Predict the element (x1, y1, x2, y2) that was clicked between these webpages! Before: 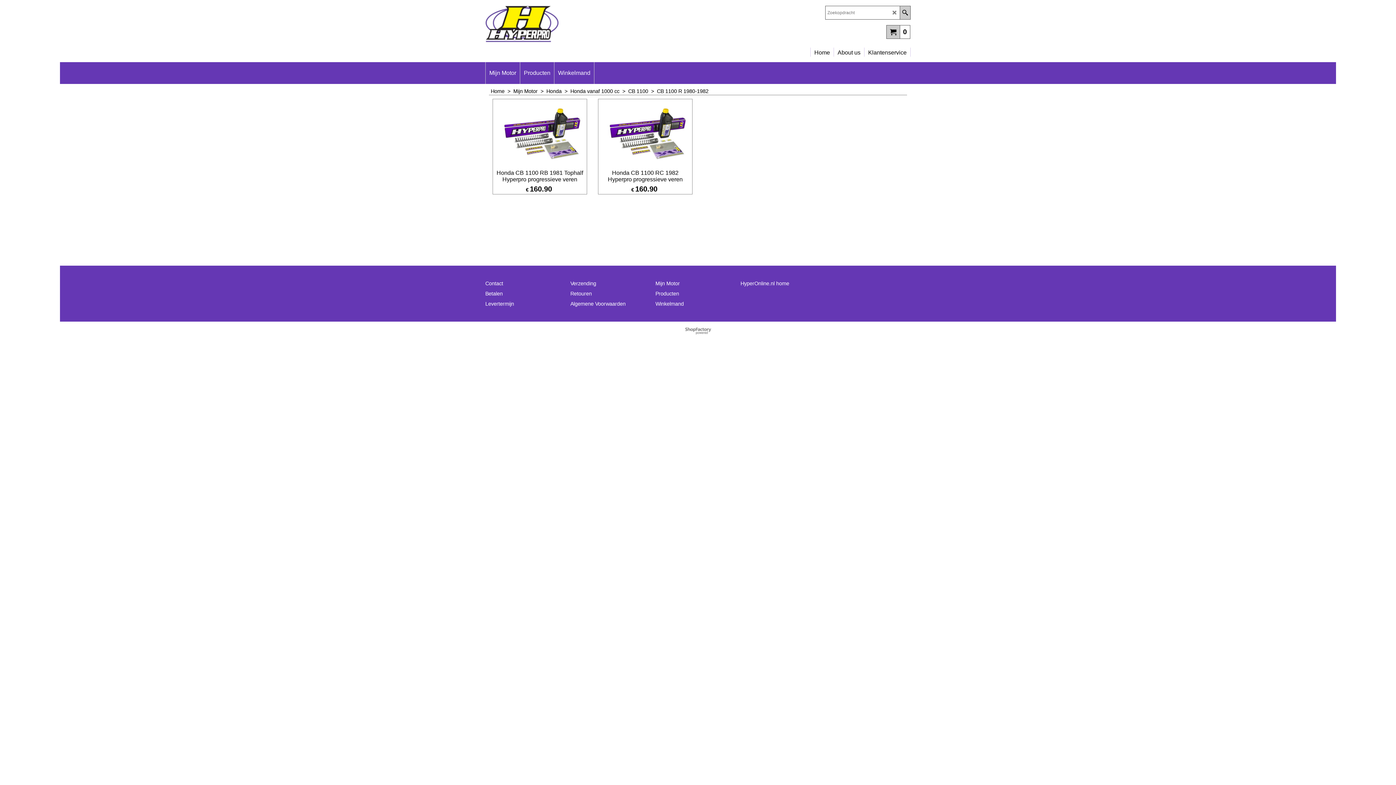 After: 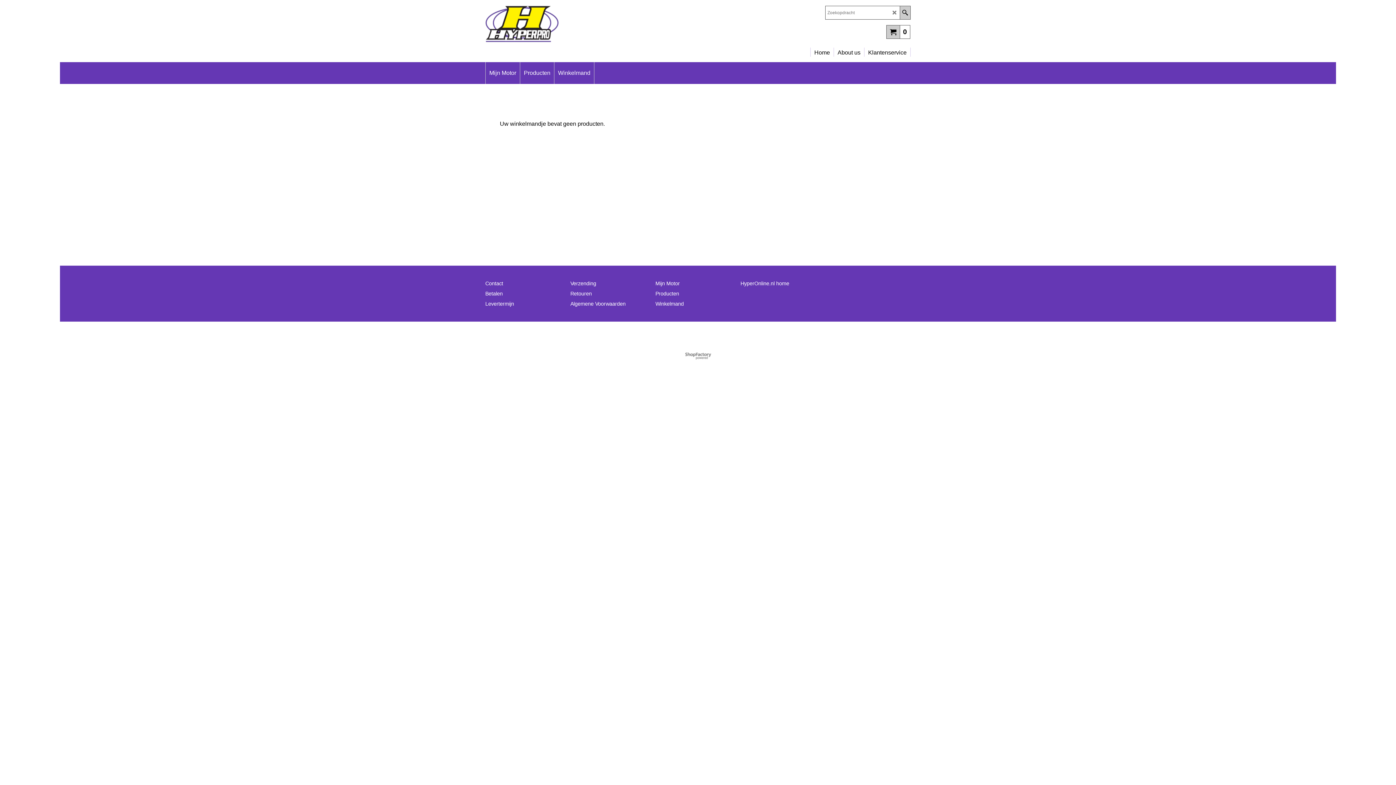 Action: bbox: (886, 25, 910, 38) label: 0